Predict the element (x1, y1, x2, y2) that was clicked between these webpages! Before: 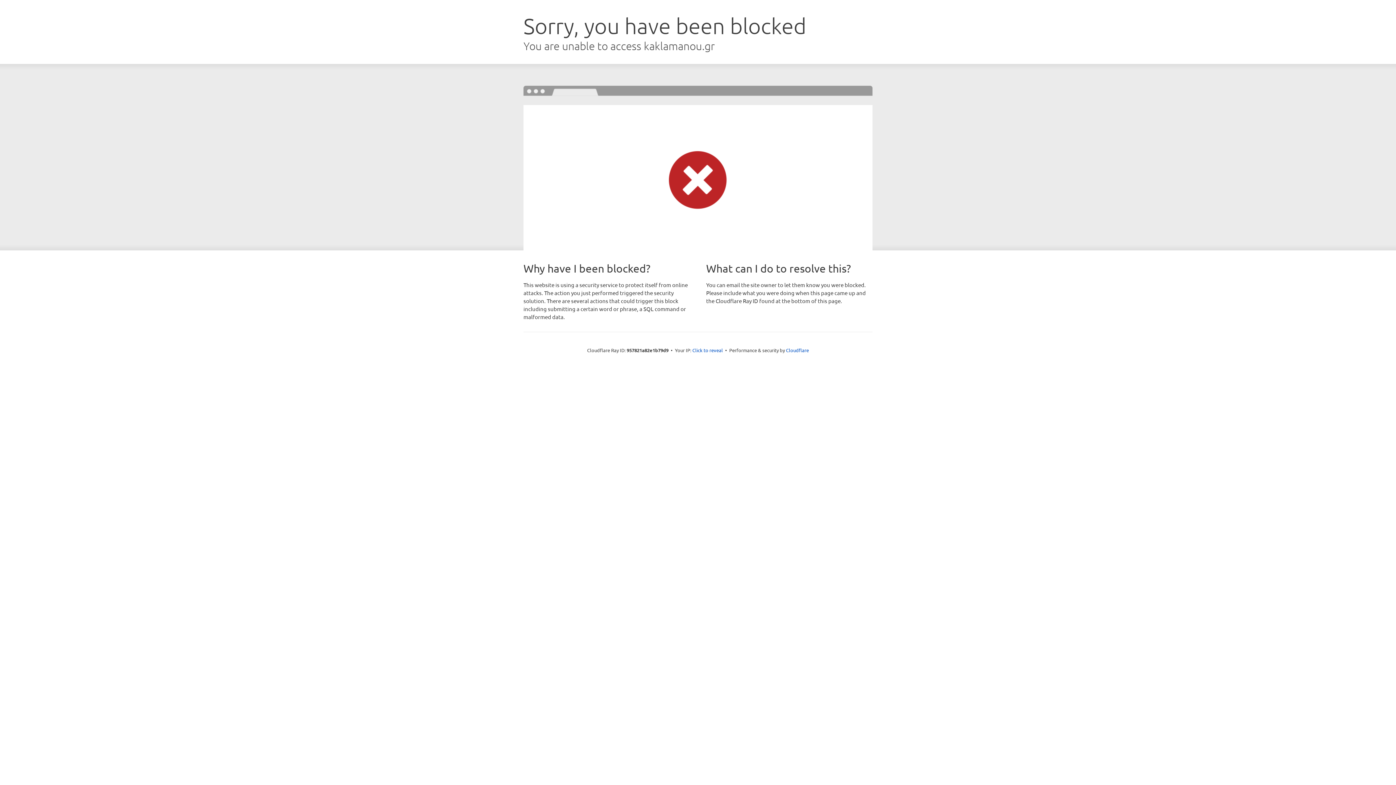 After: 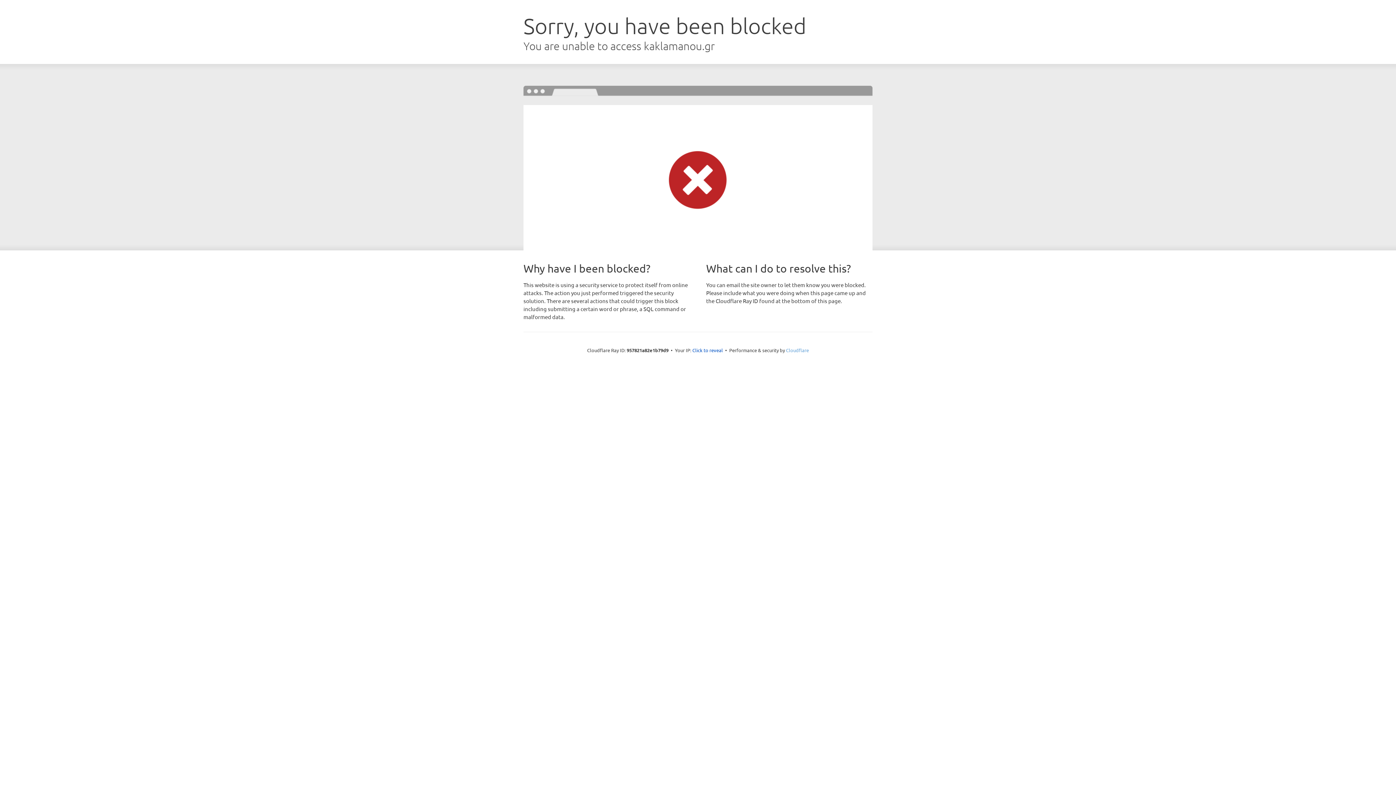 Action: label: Cloudflare bbox: (786, 347, 809, 353)